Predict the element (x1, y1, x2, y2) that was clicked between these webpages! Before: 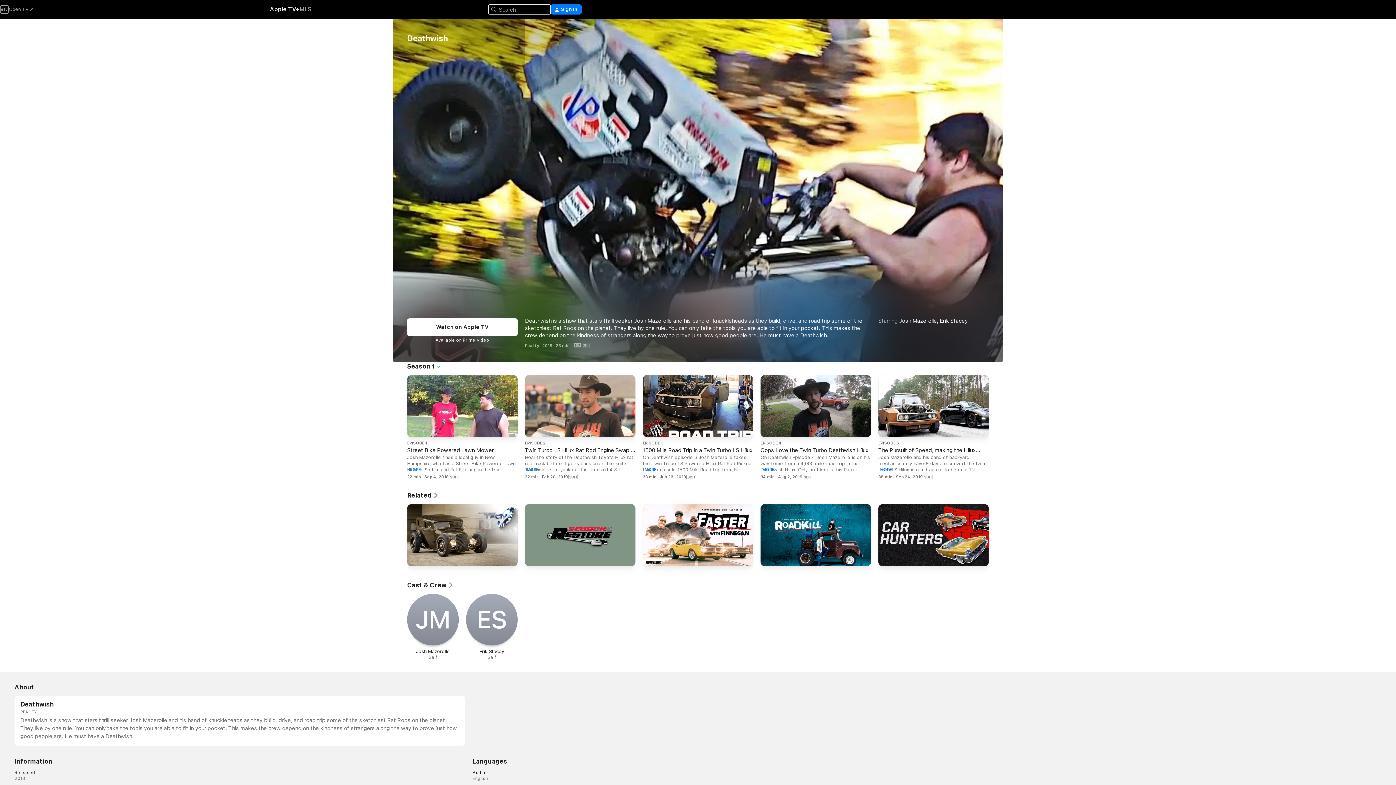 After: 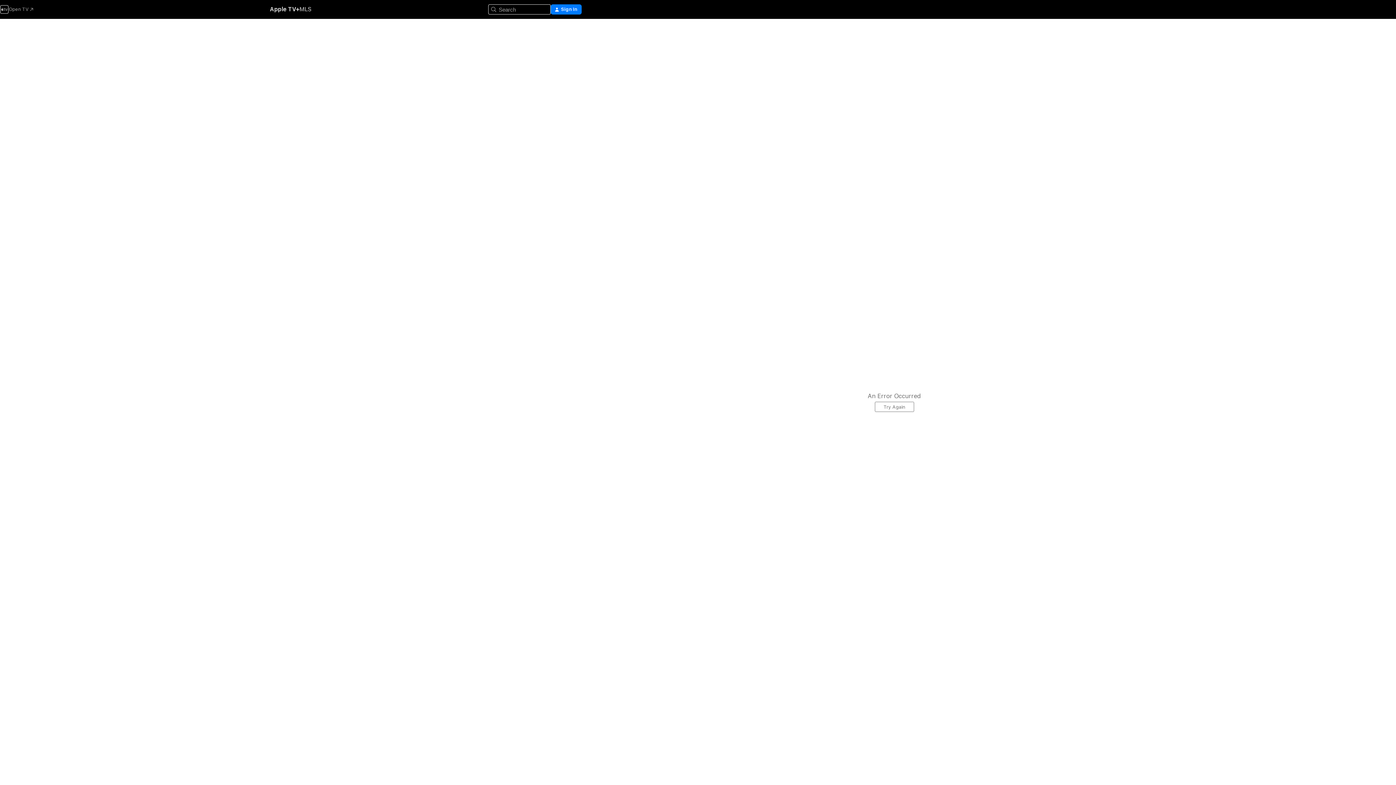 Action: label: Related bbox: (407, 491, 438, 499)